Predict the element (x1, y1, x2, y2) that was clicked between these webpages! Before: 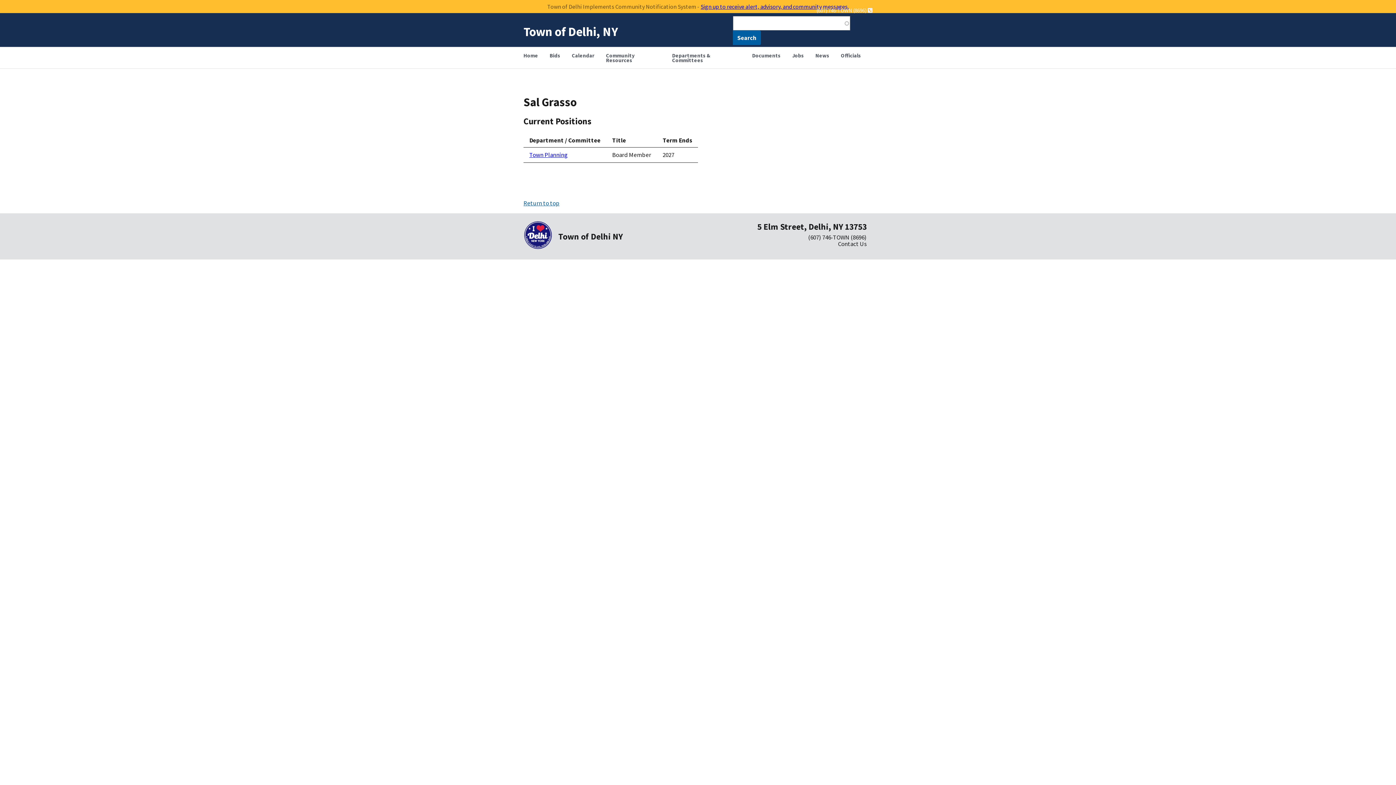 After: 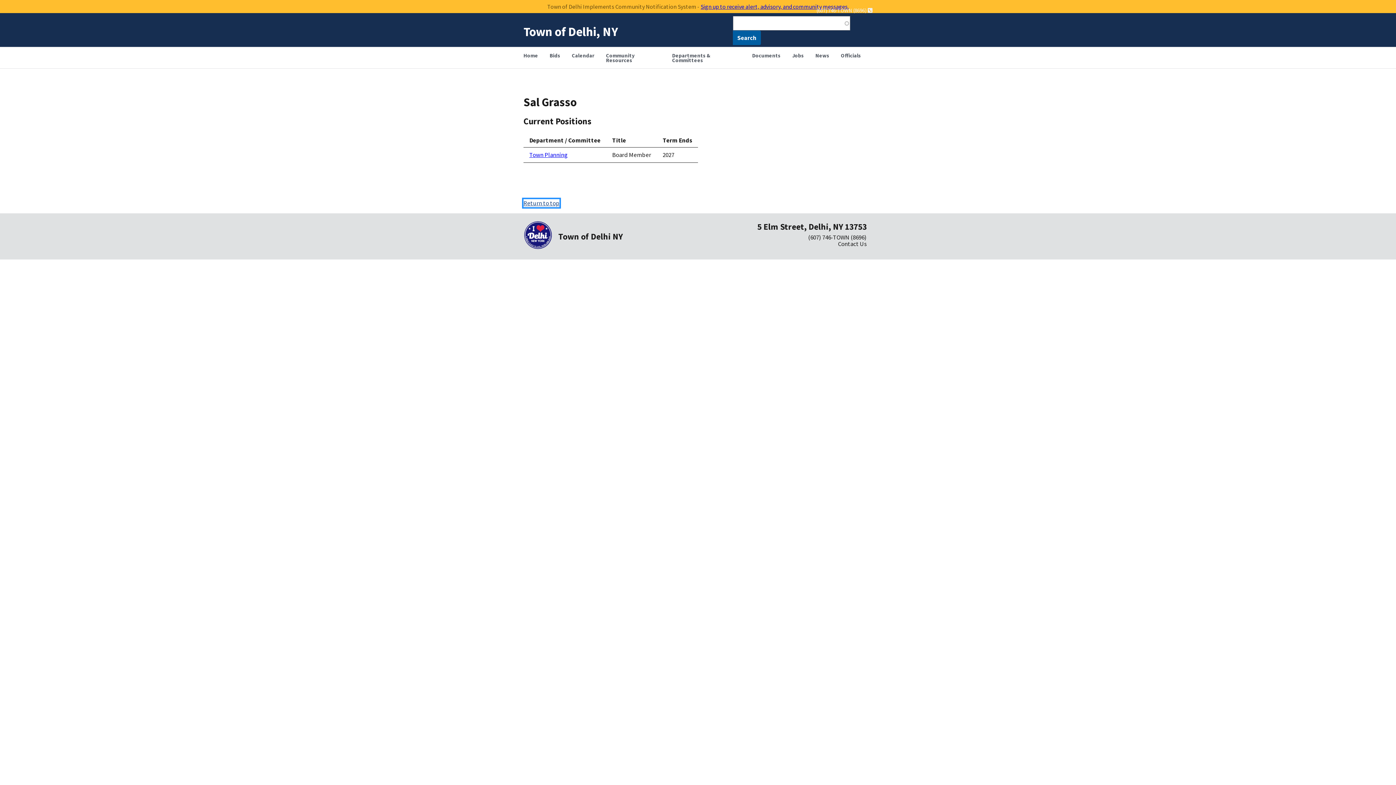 Action: label: Return to top bbox: (523, 199, 559, 207)